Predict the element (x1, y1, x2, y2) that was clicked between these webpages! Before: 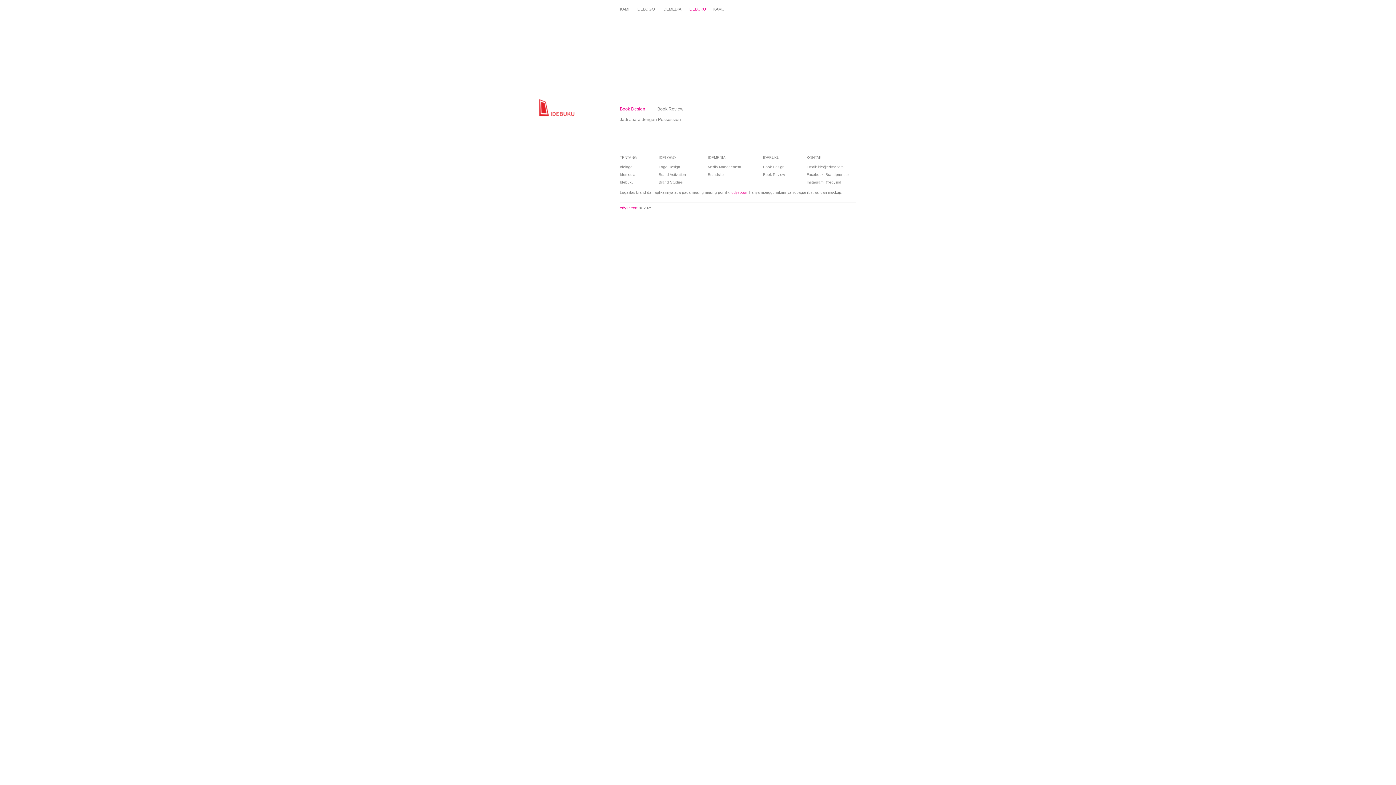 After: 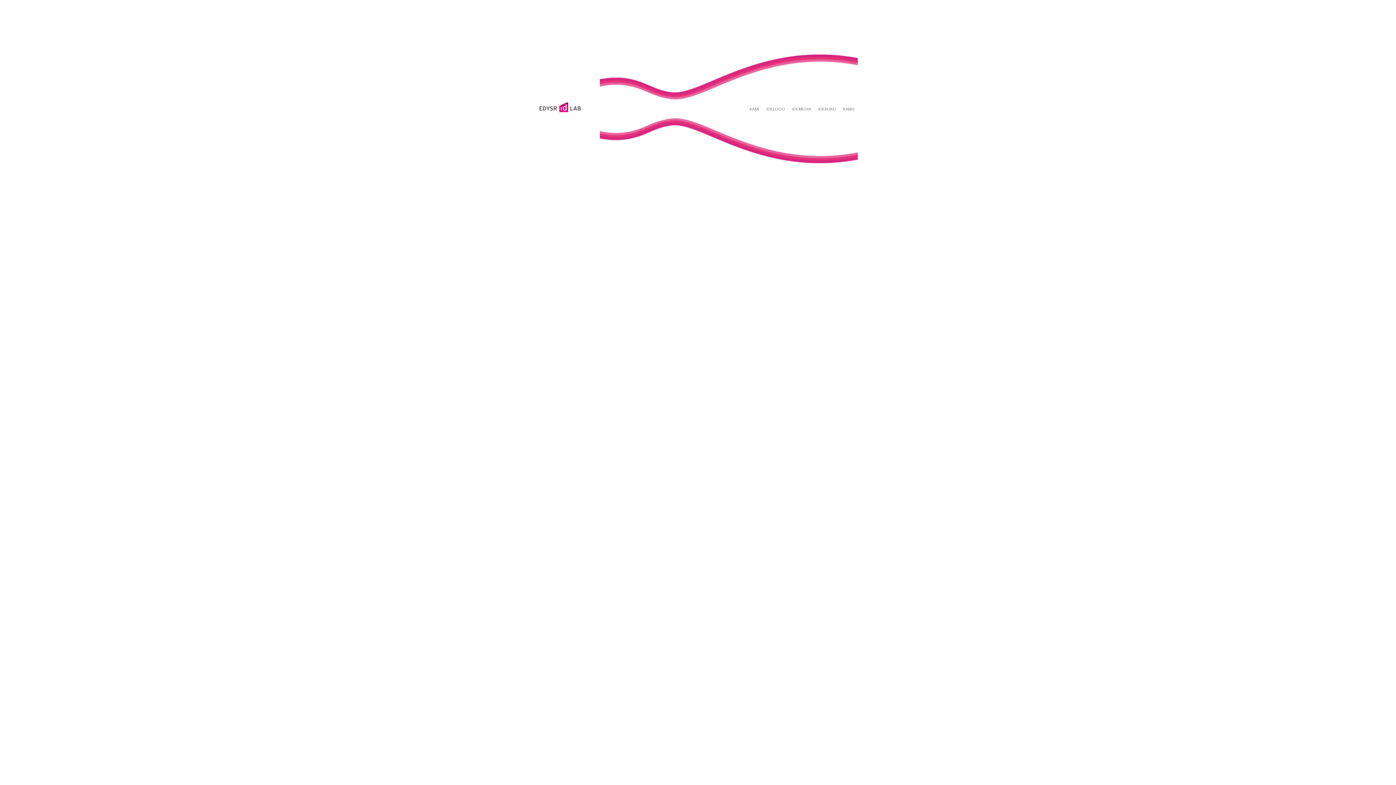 Action: bbox: (731, 190, 748, 194) label: edysr.com